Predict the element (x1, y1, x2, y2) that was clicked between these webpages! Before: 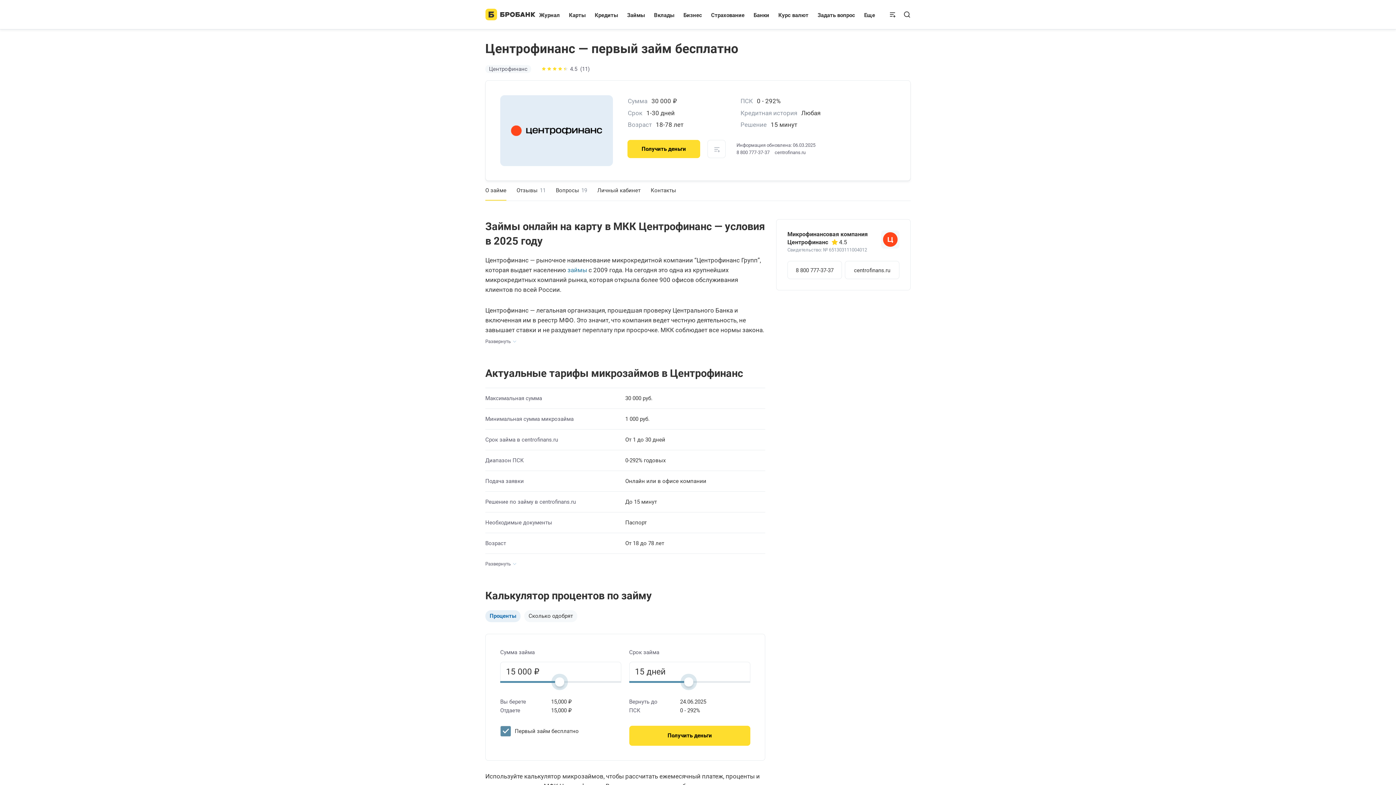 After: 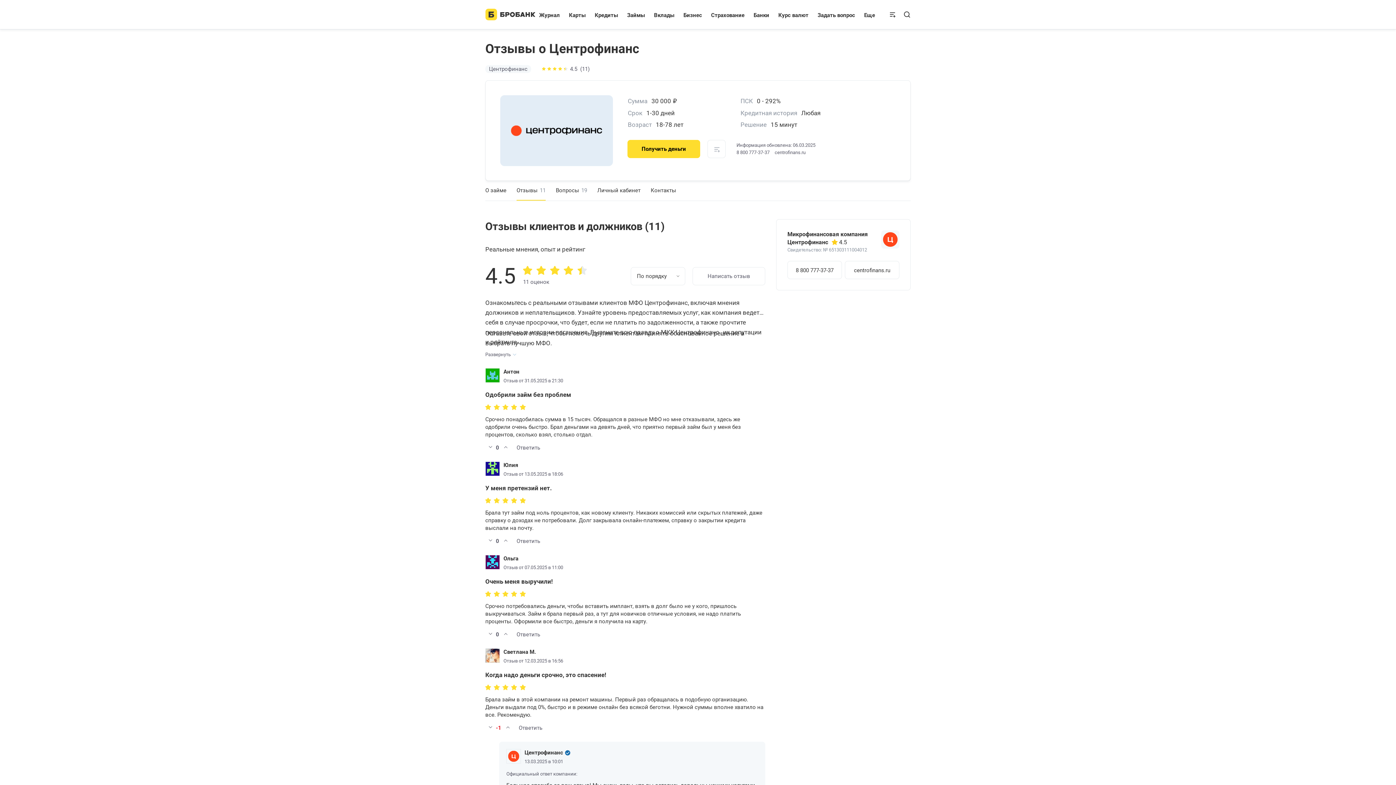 Action: label: Отзывы11 bbox: (516, 180, 545, 200)